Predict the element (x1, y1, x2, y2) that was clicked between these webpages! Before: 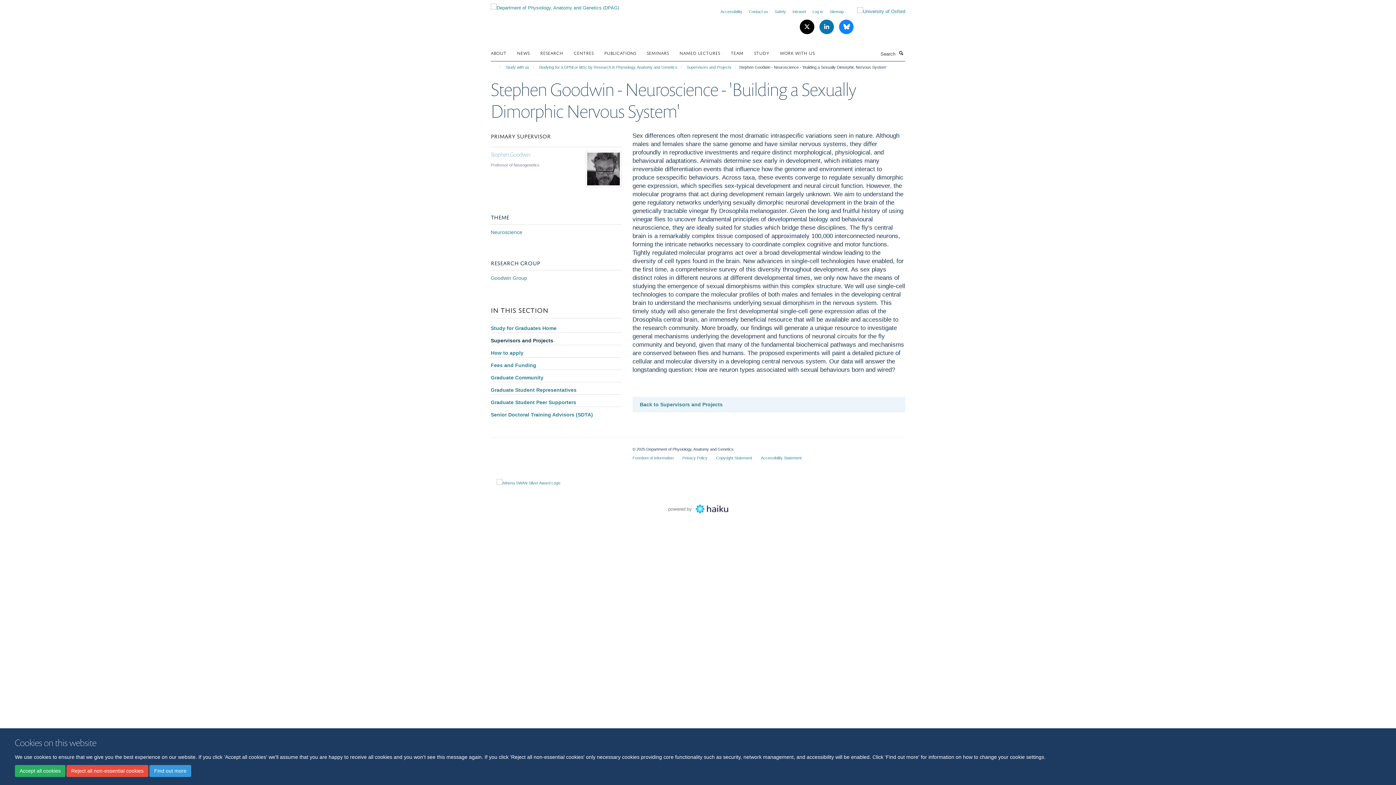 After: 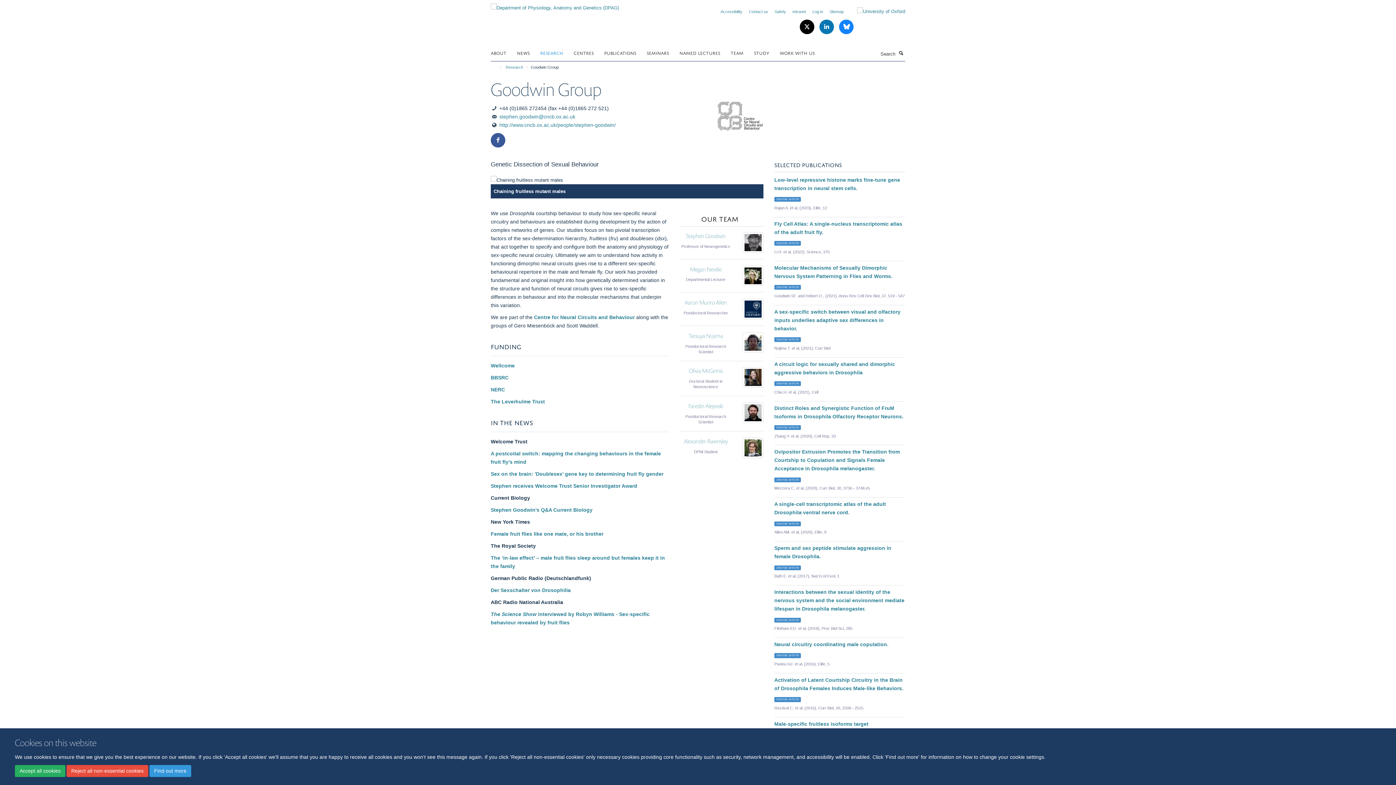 Action: bbox: (490, 275, 527, 281) label: Goodwin Group